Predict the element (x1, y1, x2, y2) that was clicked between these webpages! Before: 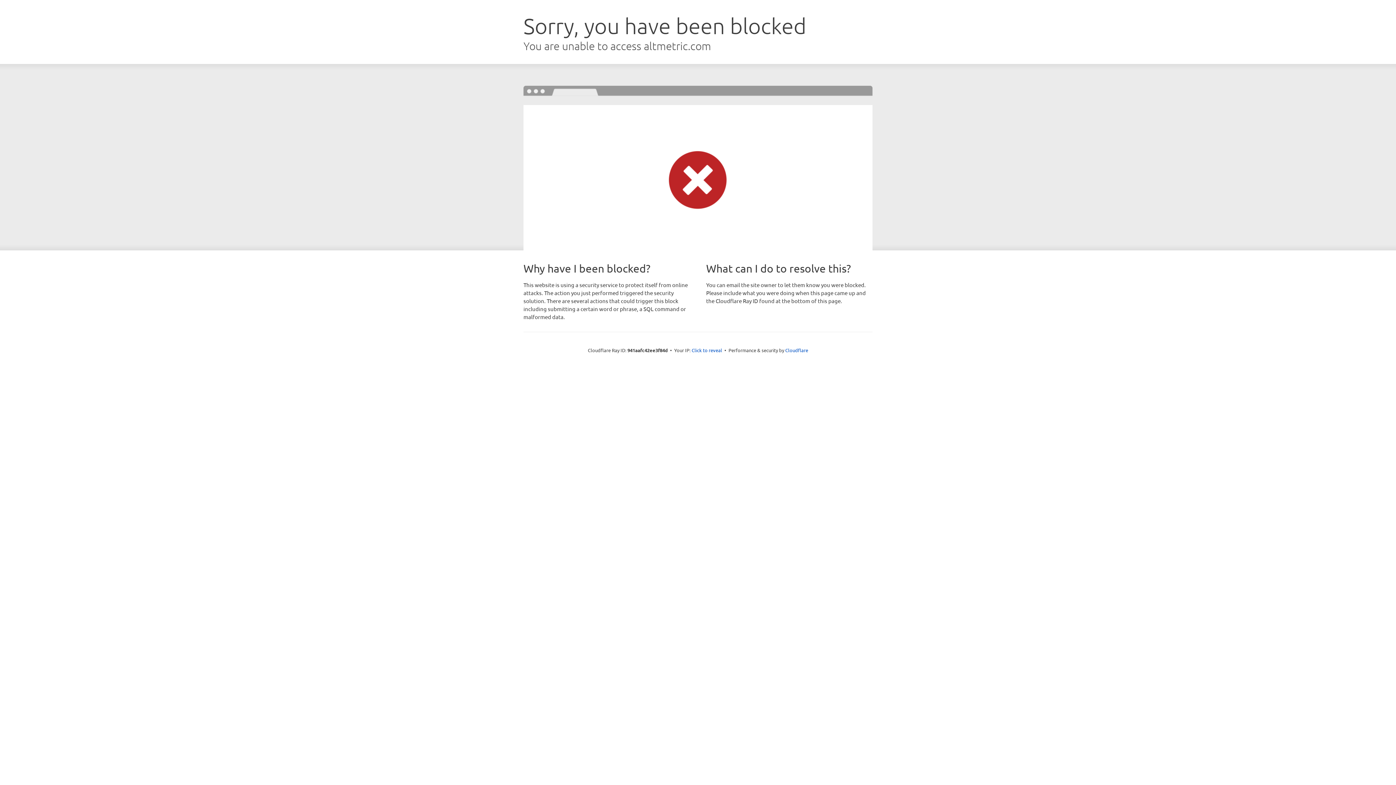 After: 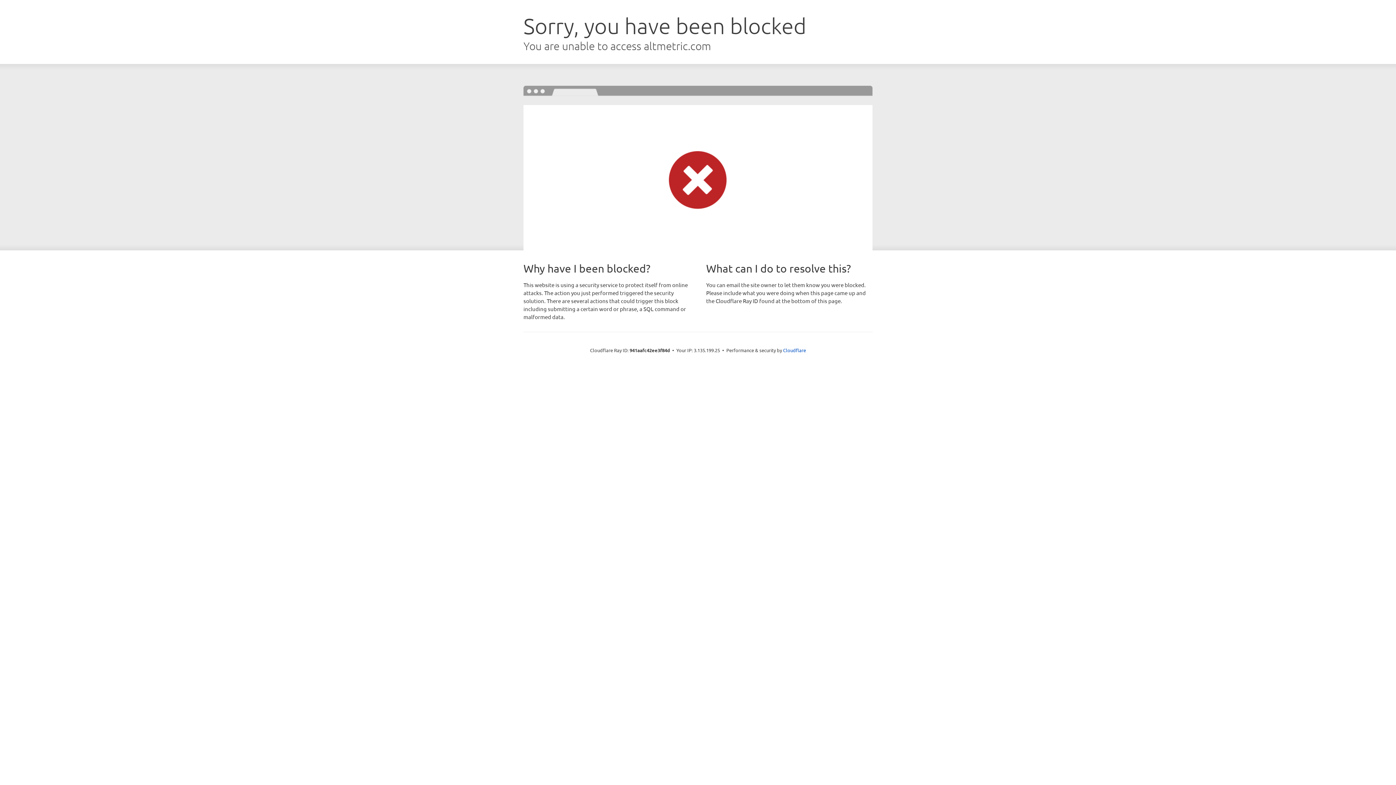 Action: bbox: (691, 346, 722, 353) label: Click to reveal